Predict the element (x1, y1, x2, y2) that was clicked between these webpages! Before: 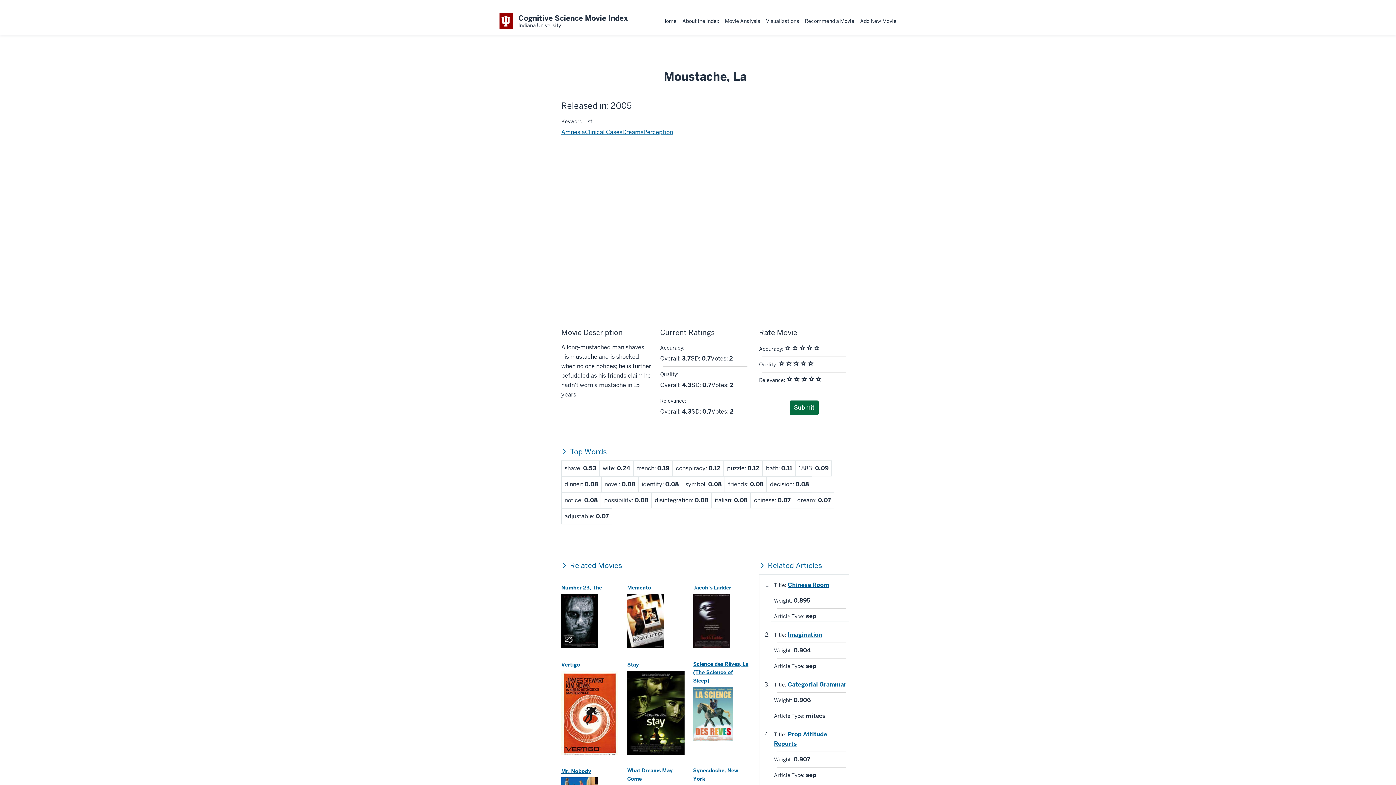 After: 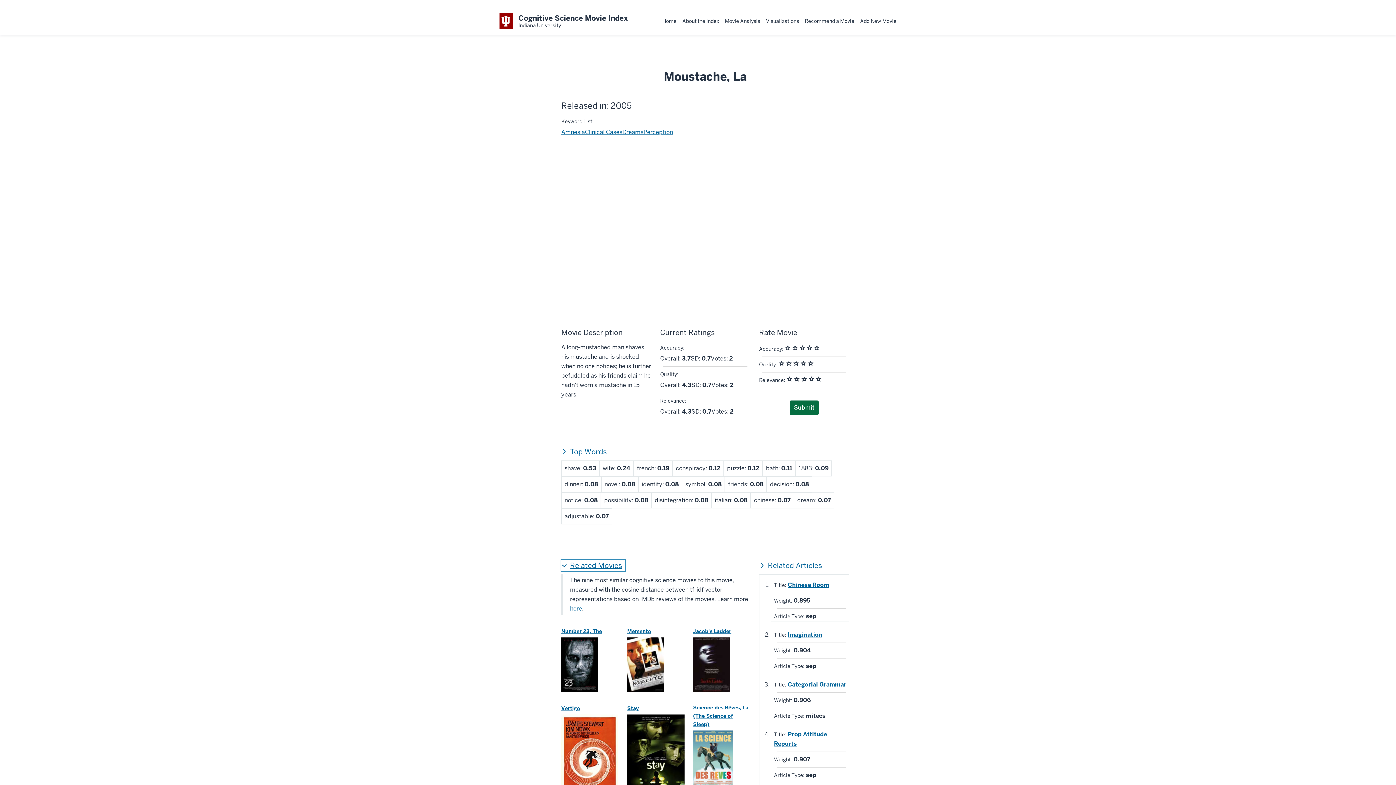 Action: bbox: (561, 559, 625, 571) label: Related Movies